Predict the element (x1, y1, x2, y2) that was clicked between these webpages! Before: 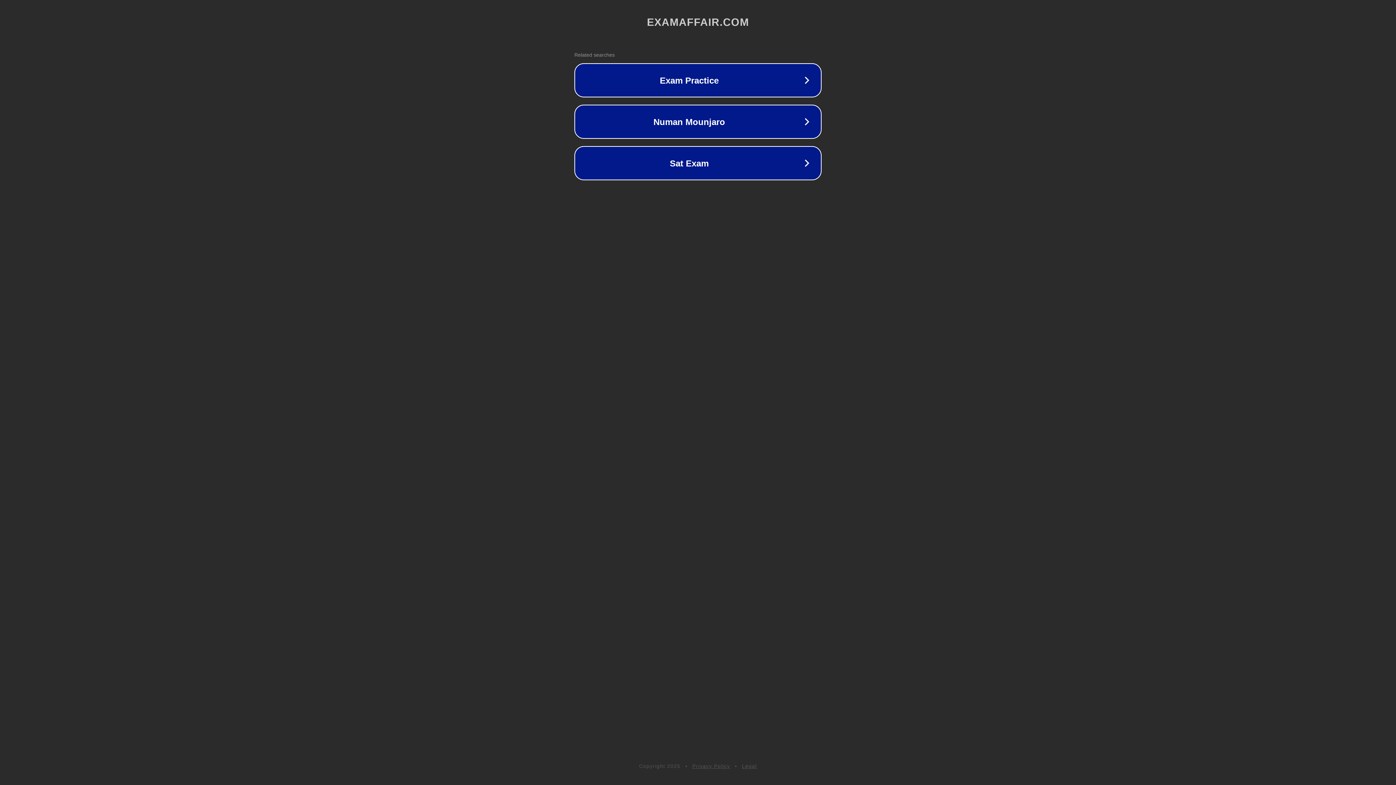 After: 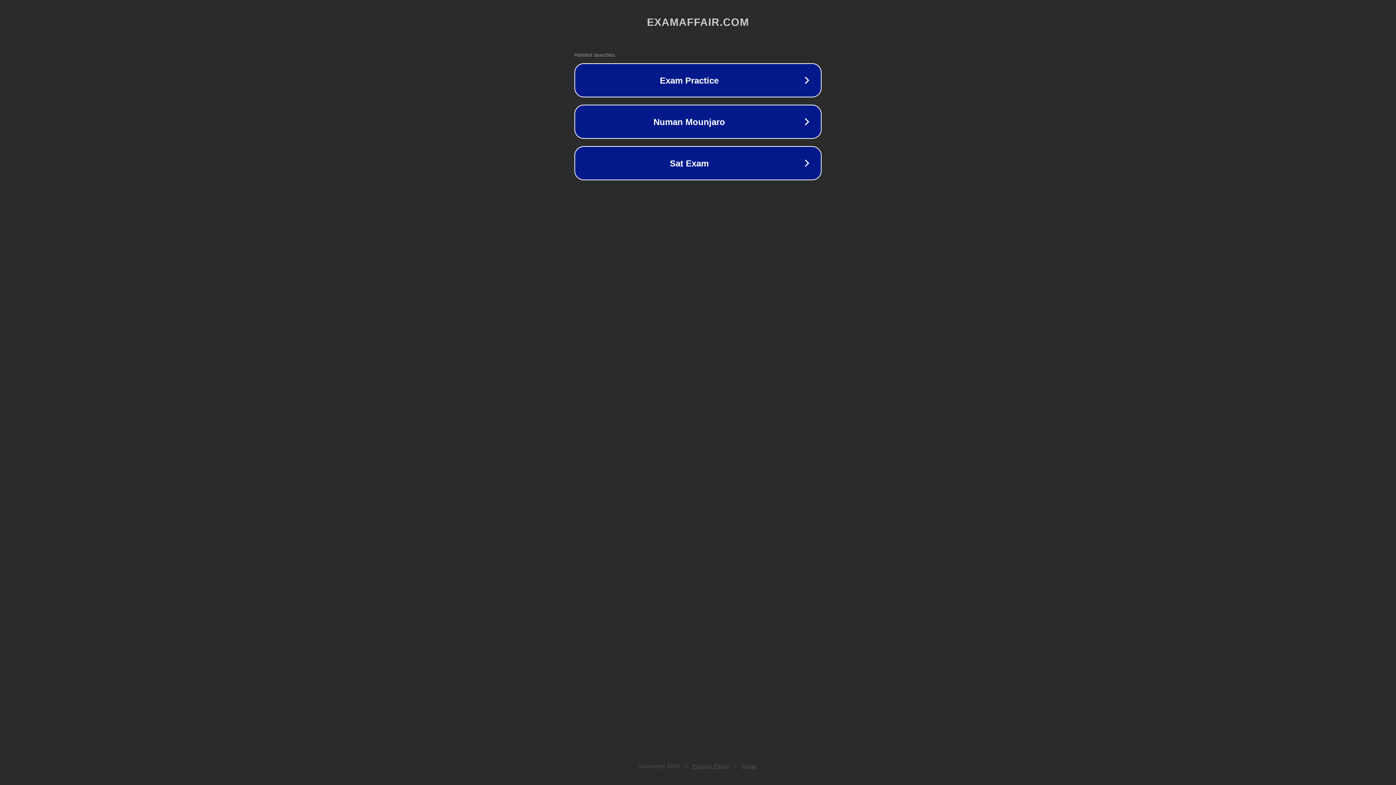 Action: label: Privacy Policy bbox: (692, 763, 730, 769)